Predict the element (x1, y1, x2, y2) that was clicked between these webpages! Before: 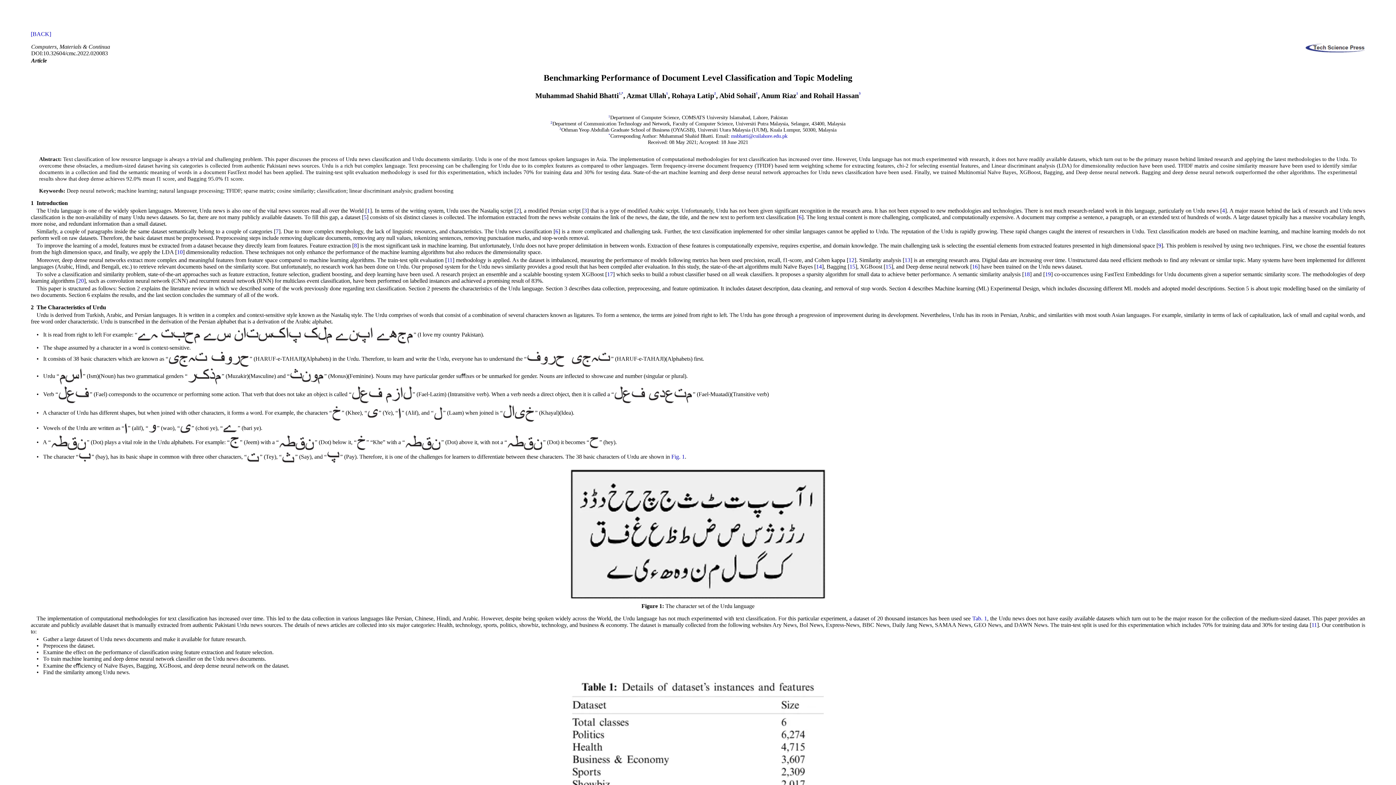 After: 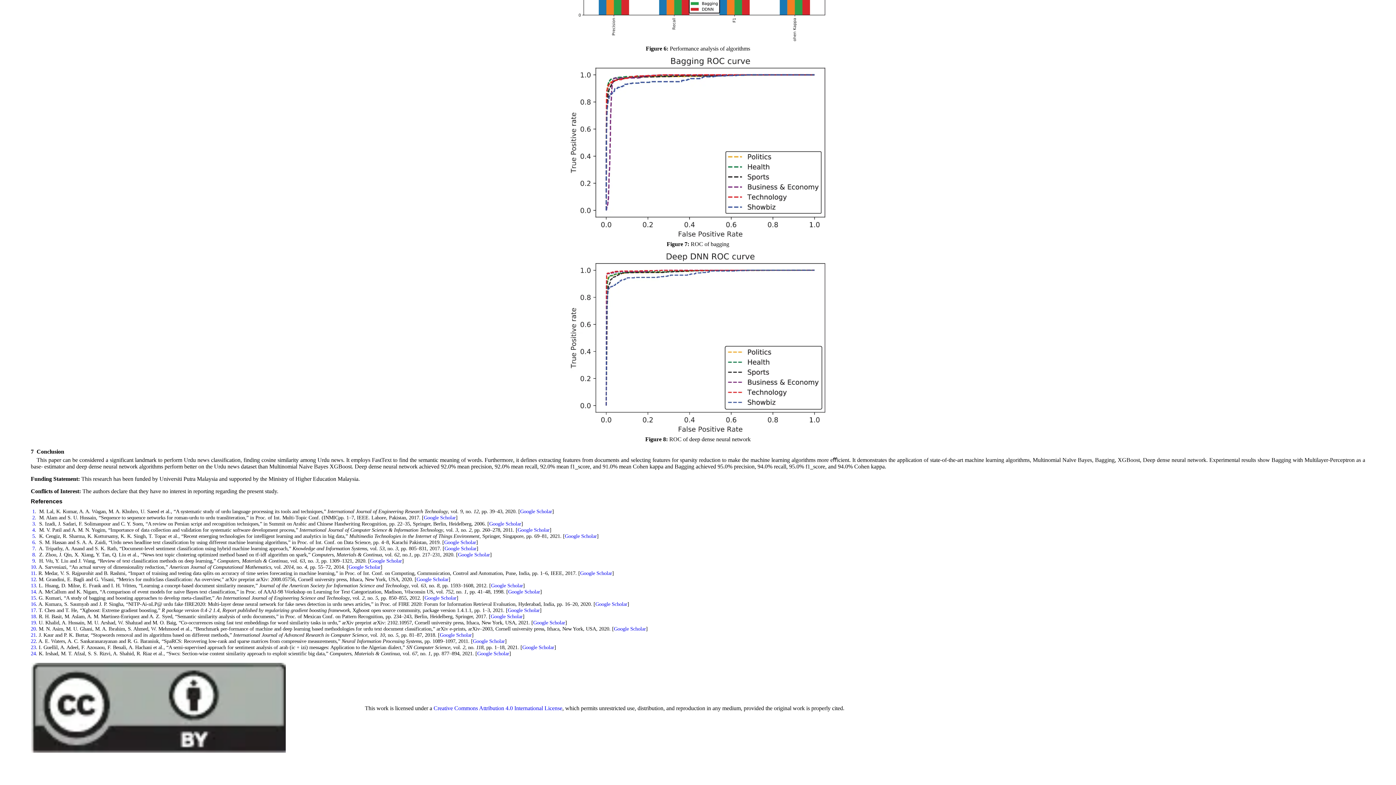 Action: bbox: (972, 263, 978, 269) label: 16